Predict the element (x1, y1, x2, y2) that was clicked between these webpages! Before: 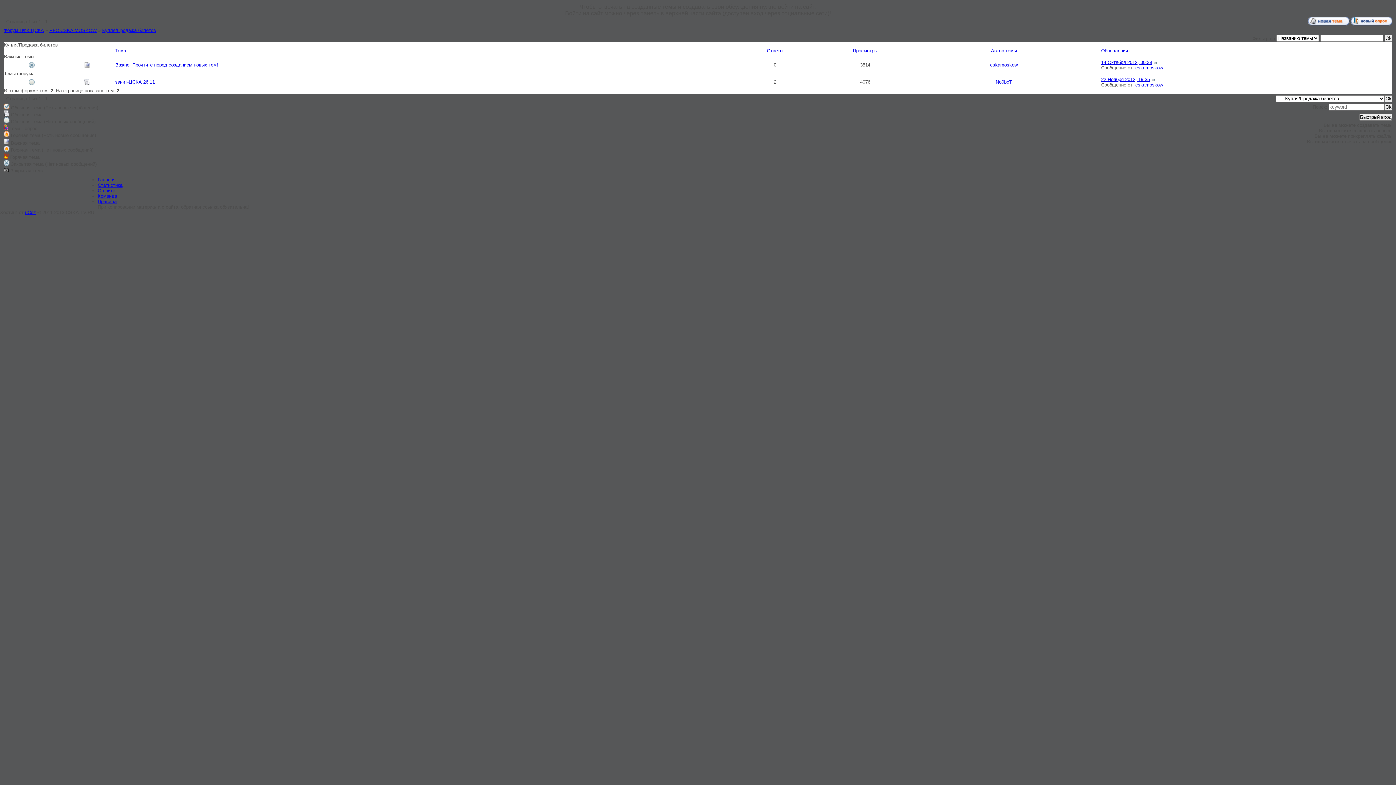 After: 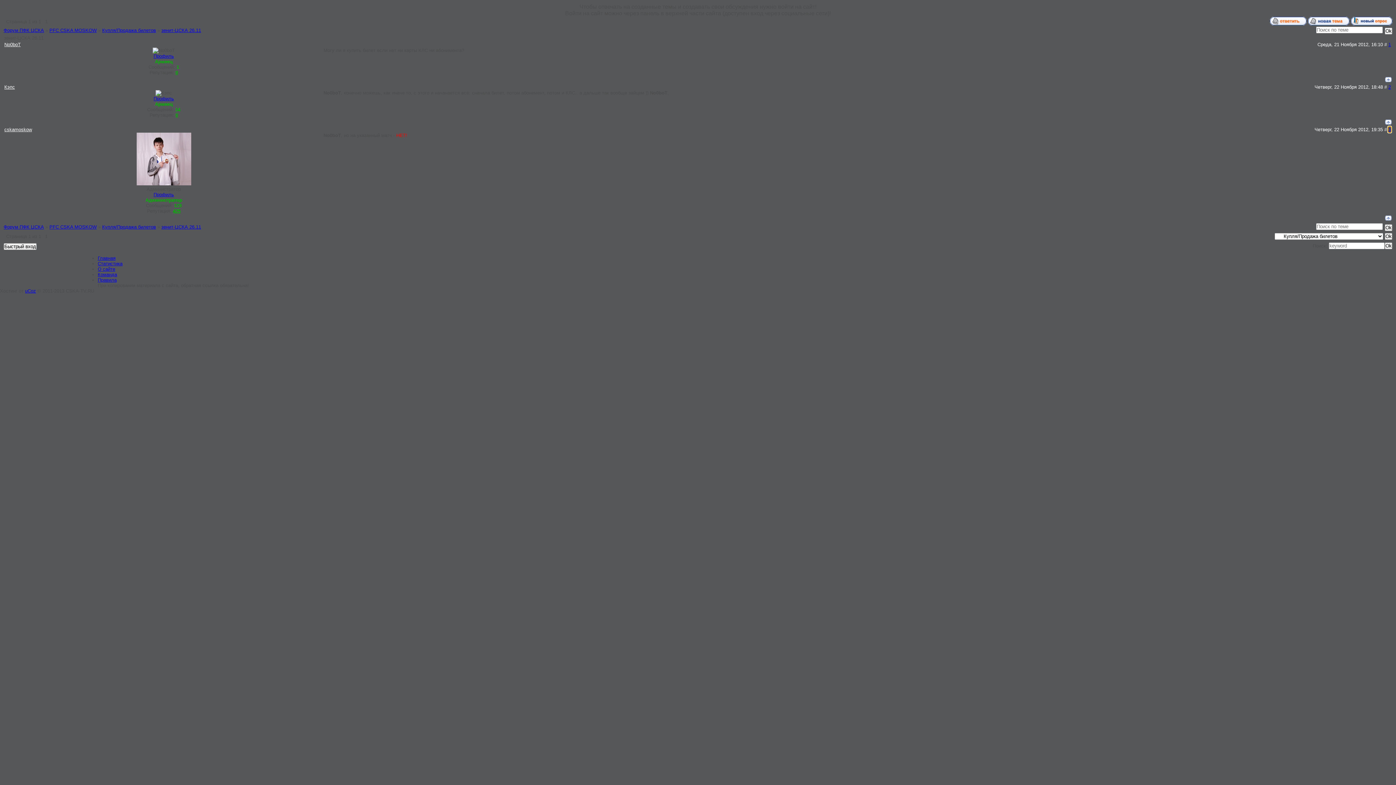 Action: label: 22 Ноября 2012, 19:35 bbox: (1101, 76, 1150, 82)